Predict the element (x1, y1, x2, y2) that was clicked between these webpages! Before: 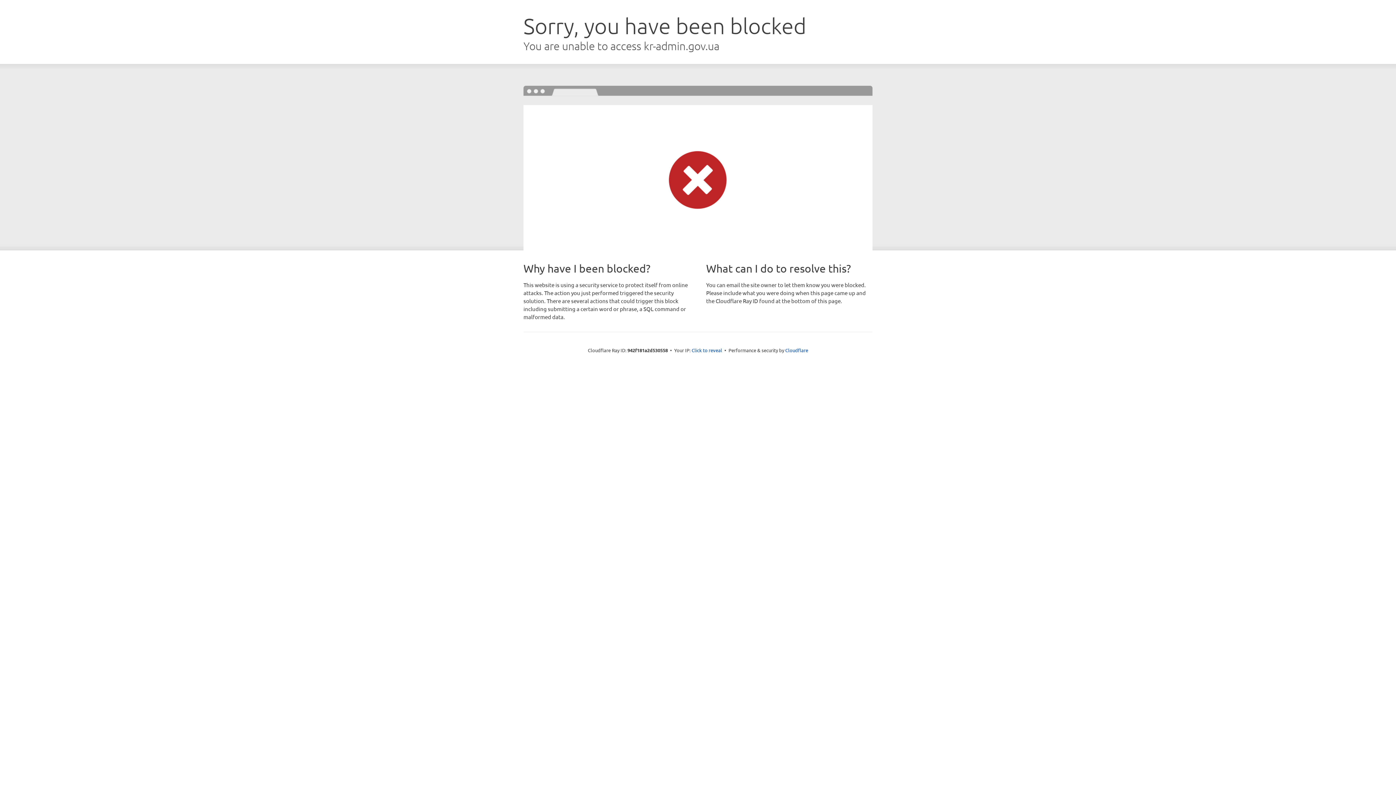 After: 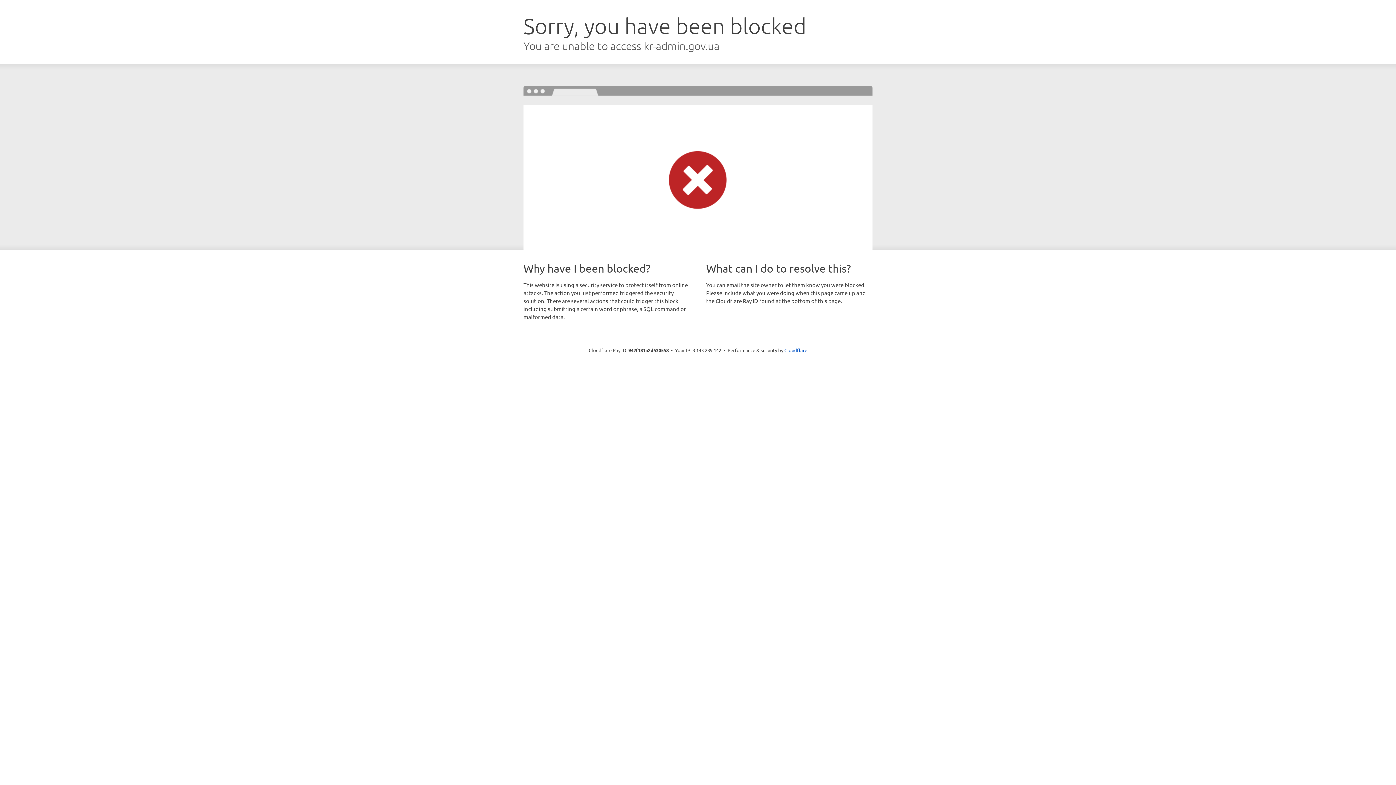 Action: label: Click to reveal bbox: (691, 346, 722, 353)